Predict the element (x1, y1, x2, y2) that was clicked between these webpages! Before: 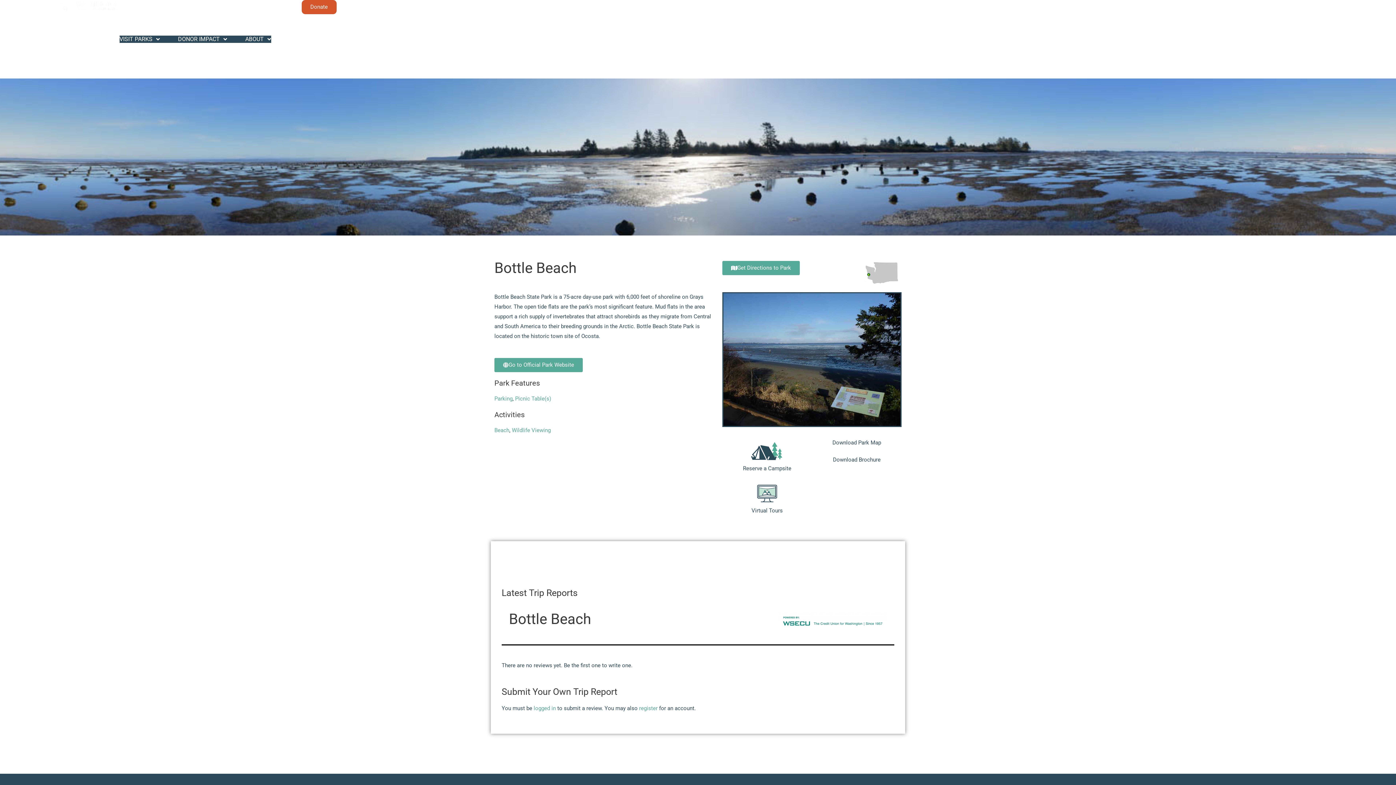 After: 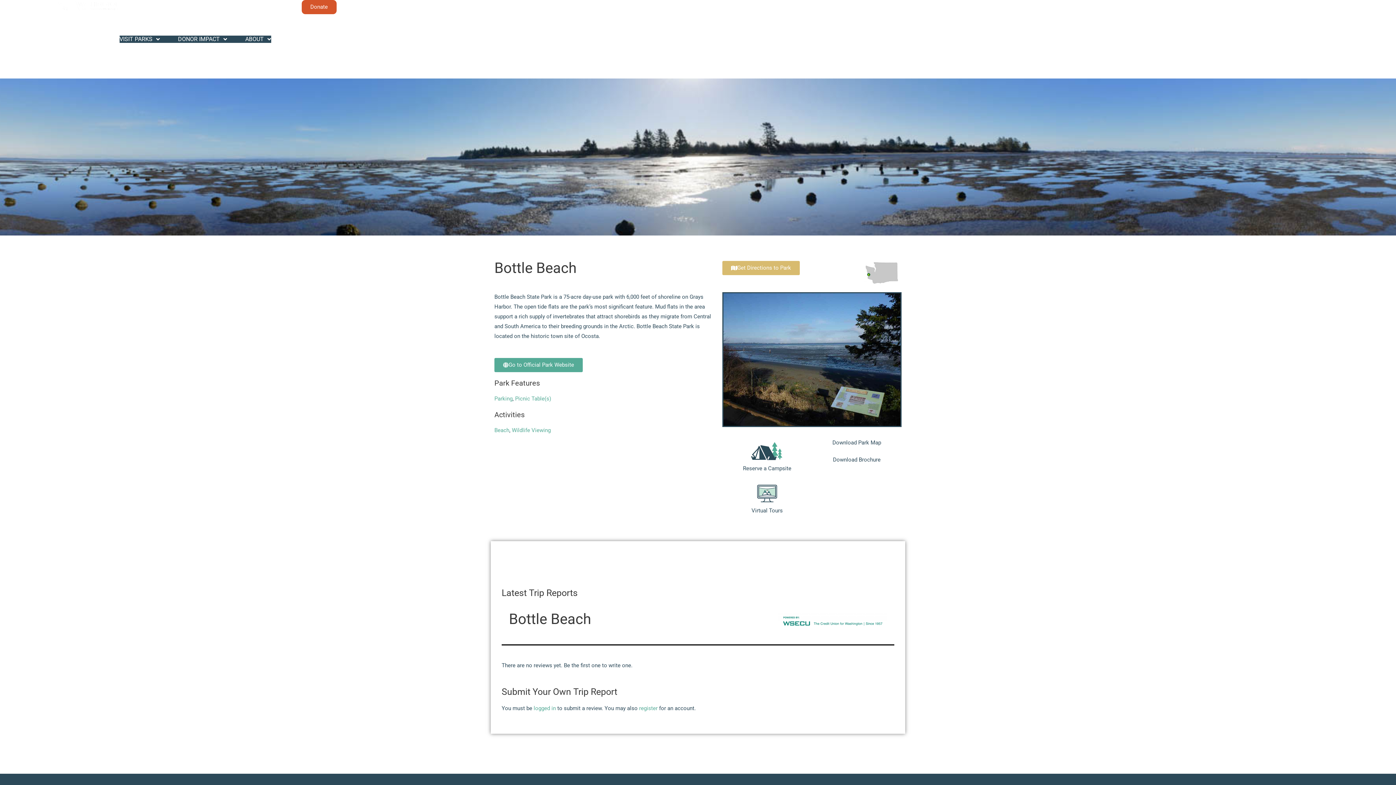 Action: label: Get Directions to Park bbox: (722, 261, 800, 275)